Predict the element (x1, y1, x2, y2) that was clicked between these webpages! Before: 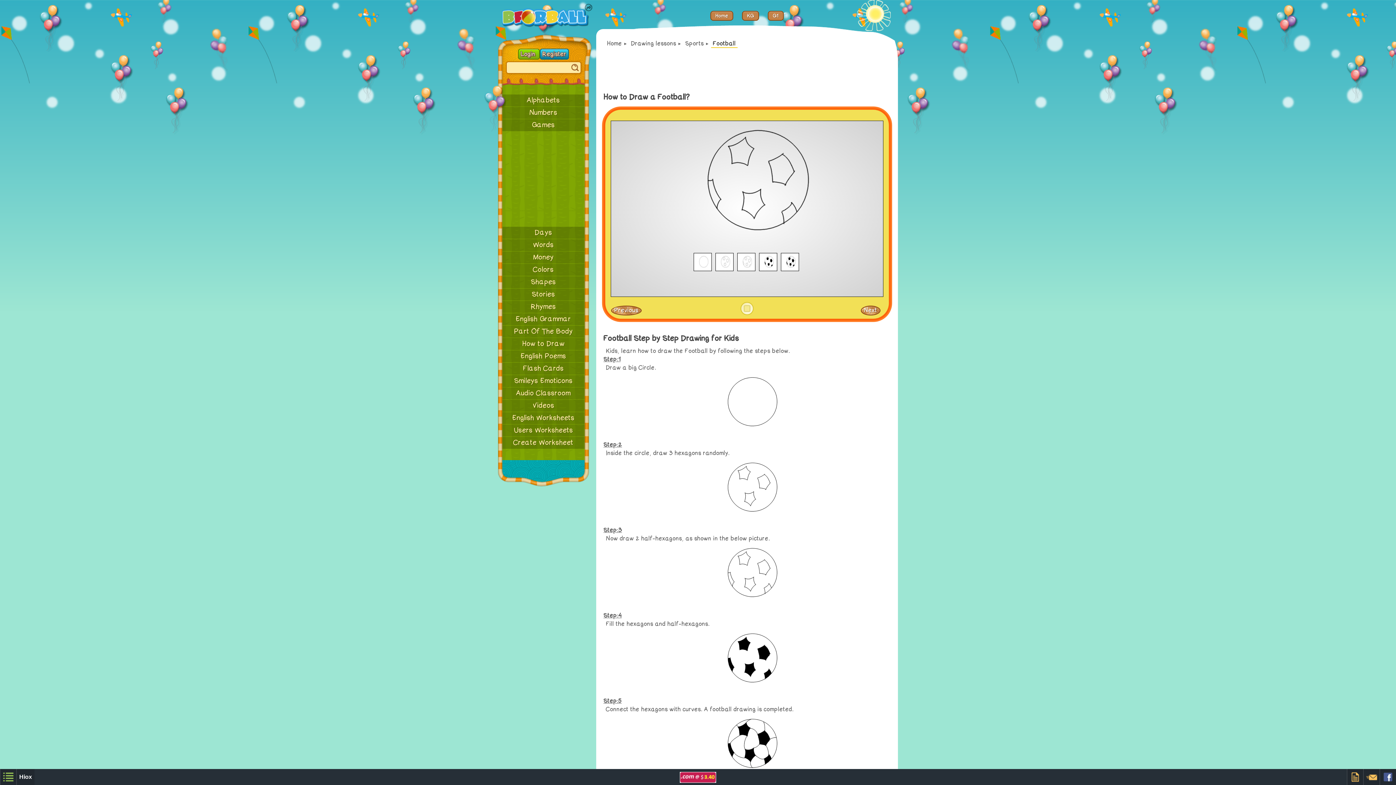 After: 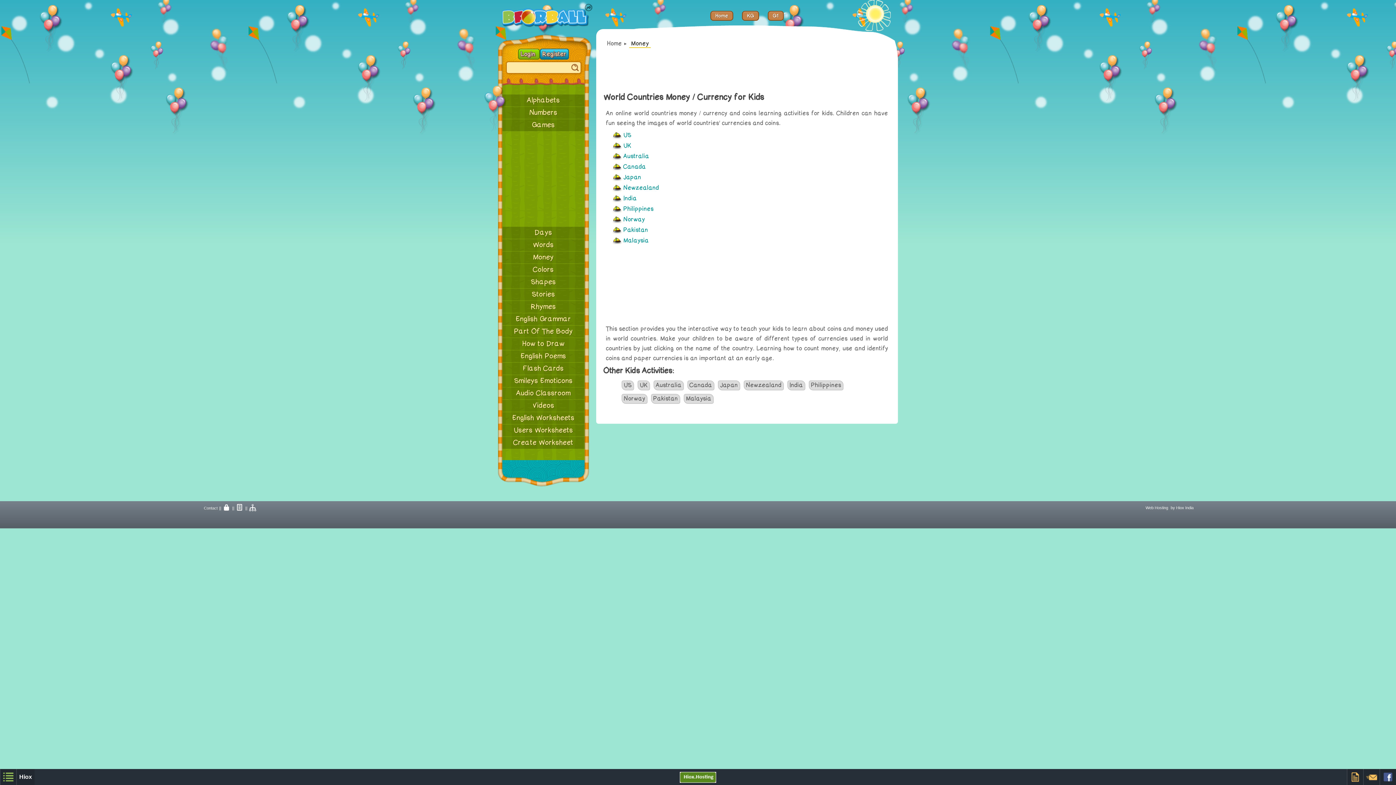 Action: bbox: (498, 251, 589, 263) label: Money